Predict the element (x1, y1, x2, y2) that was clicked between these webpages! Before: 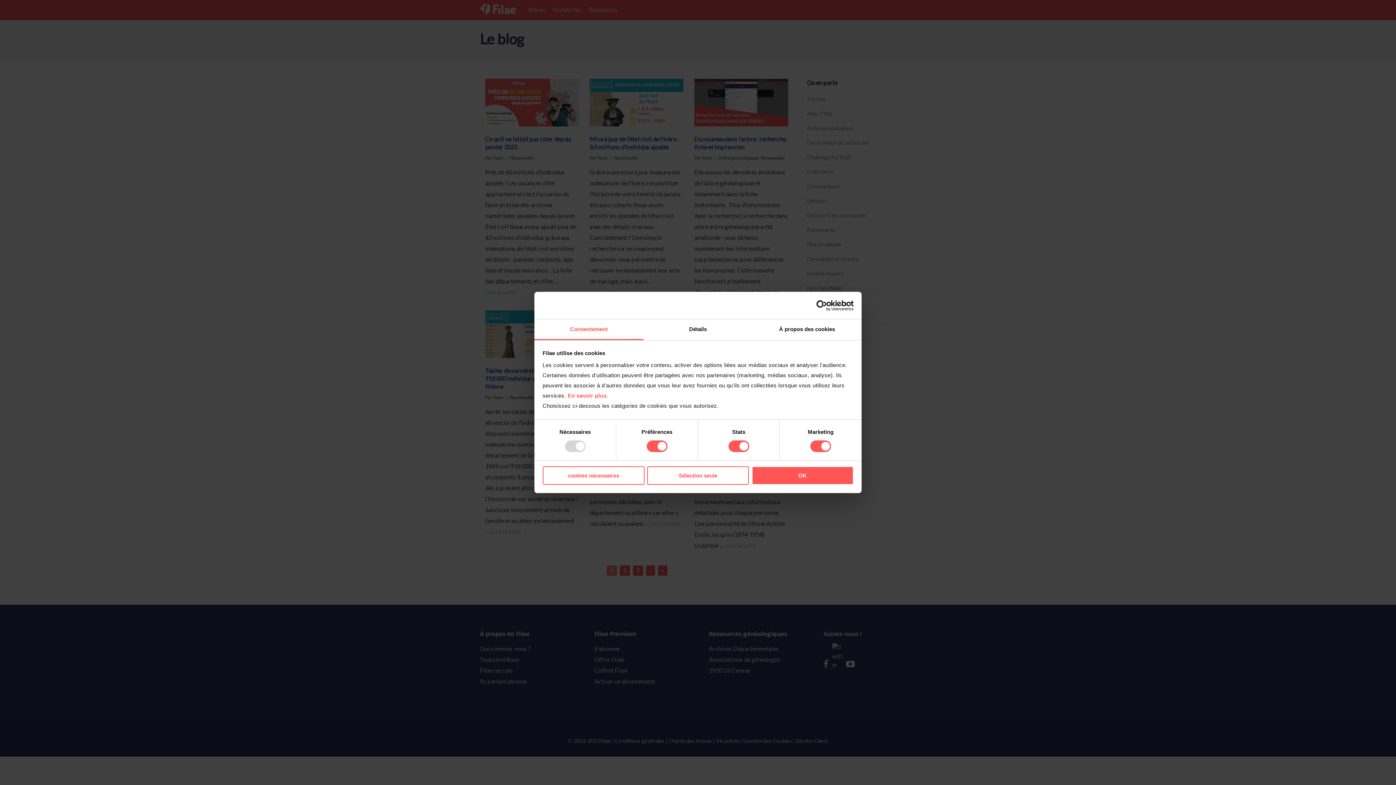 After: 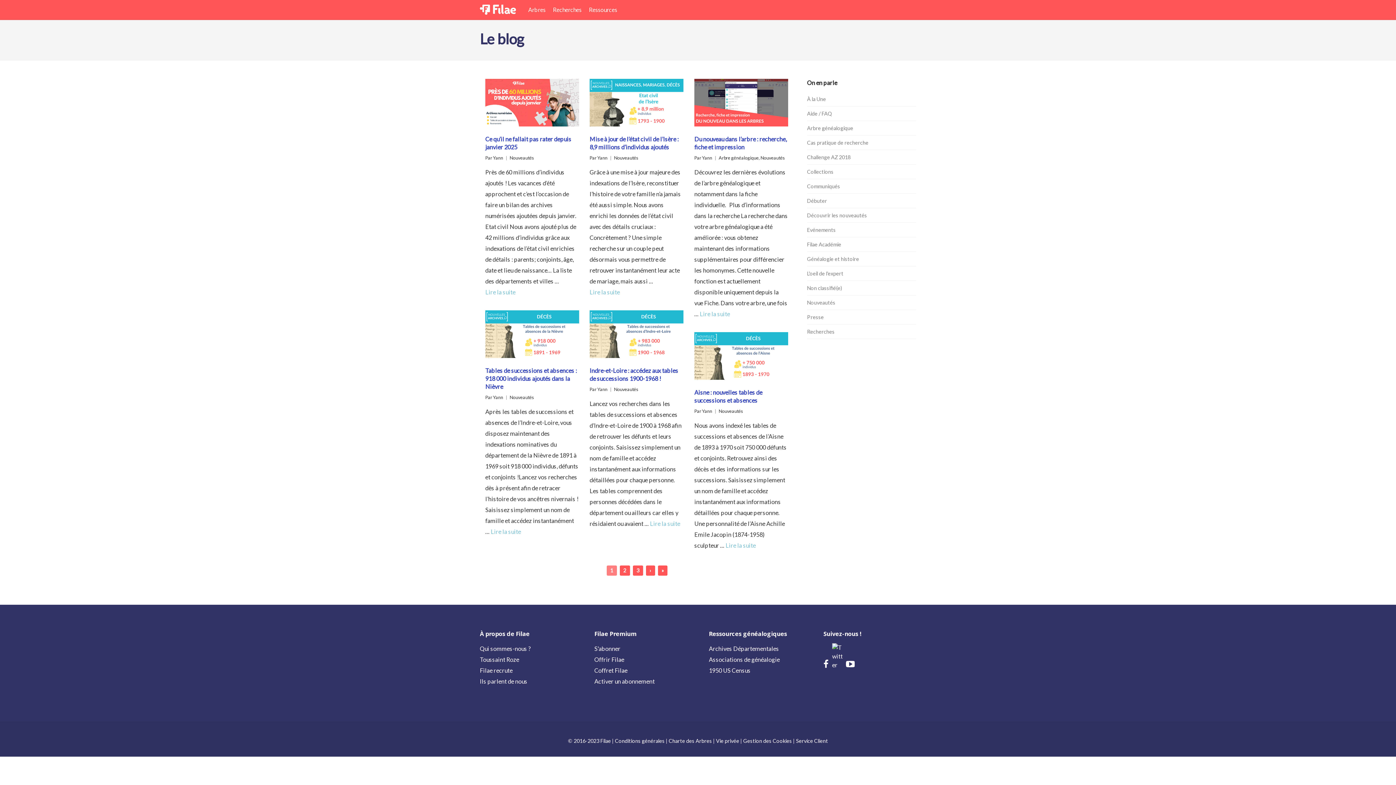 Action: label: cookies nécessaires bbox: (542, 466, 644, 484)